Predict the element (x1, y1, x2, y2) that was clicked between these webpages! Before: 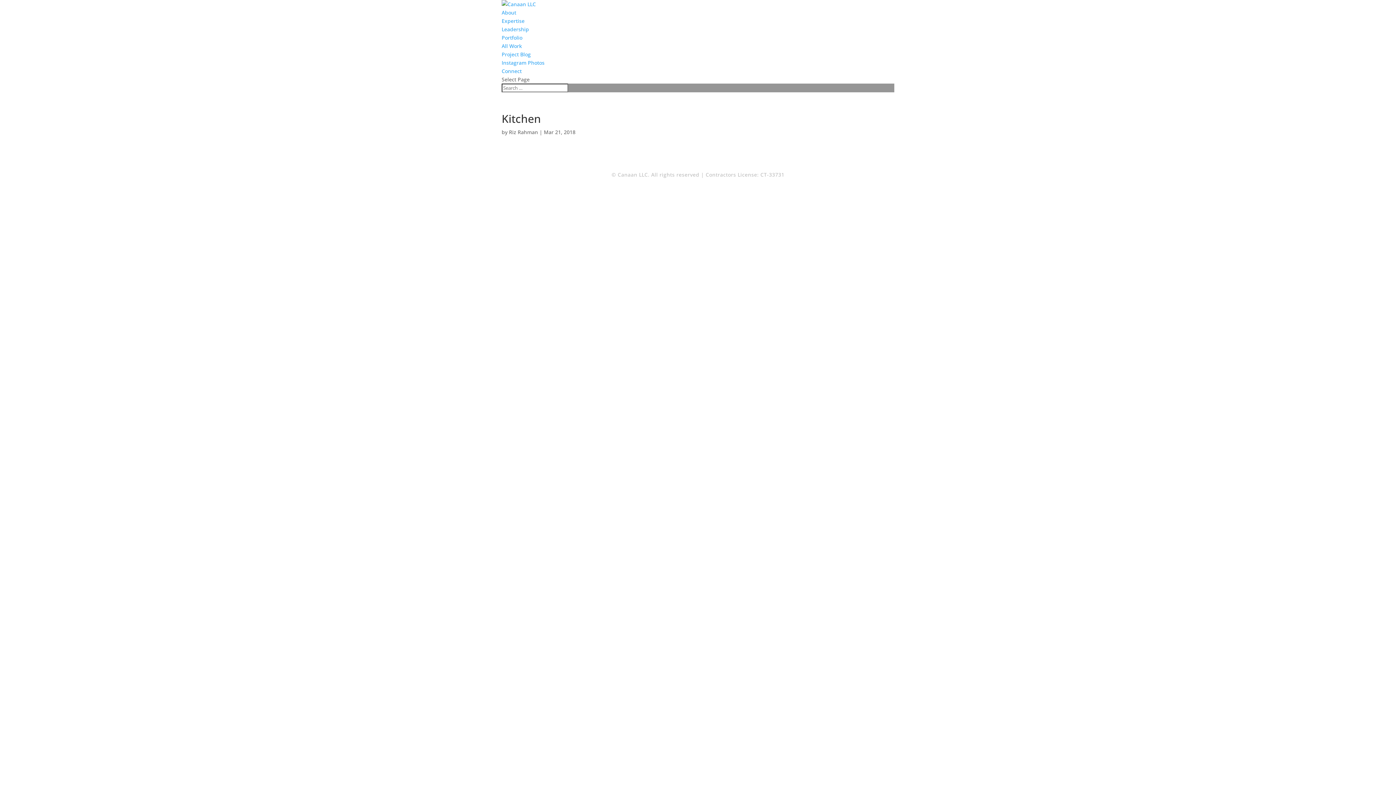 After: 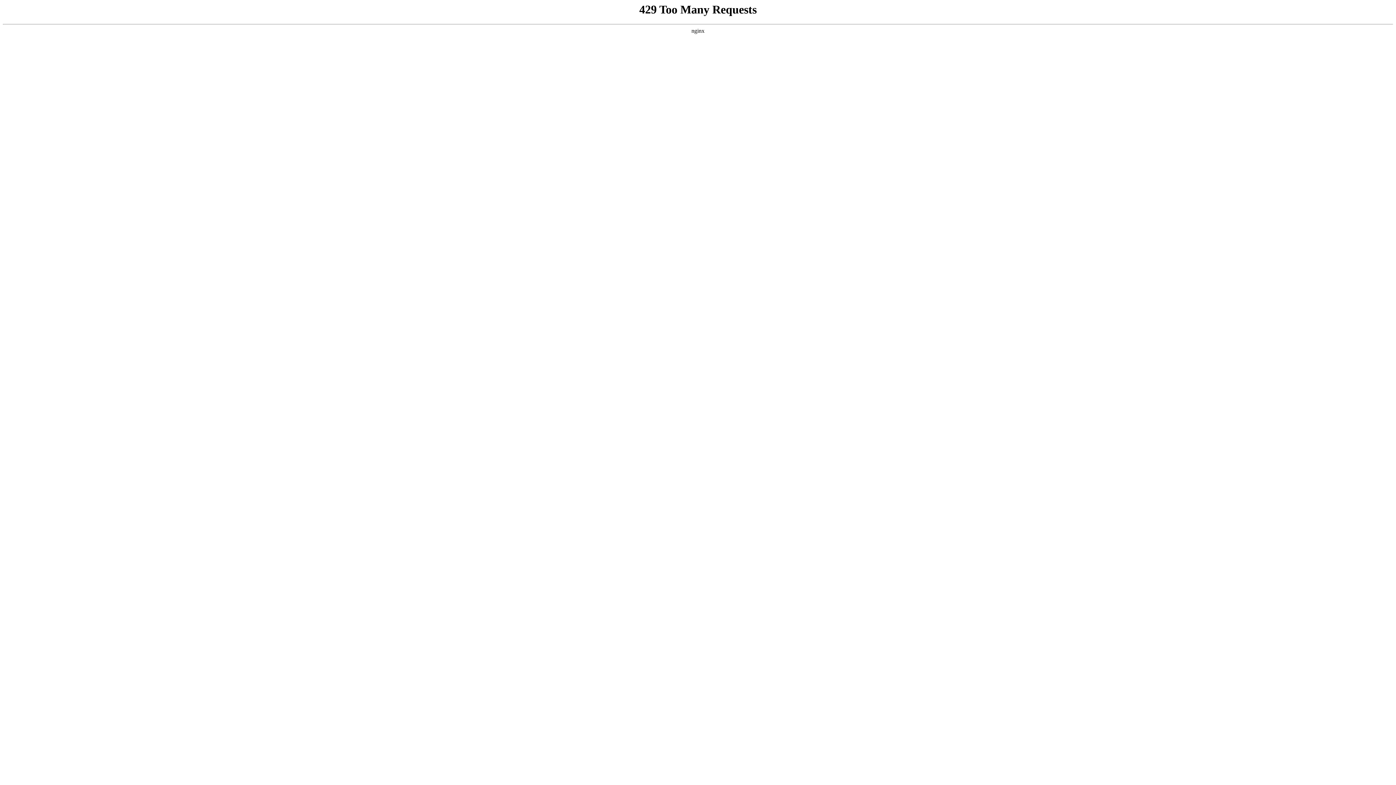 Action: label: Riz Rahman bbox: (509, 128, 538, 135)